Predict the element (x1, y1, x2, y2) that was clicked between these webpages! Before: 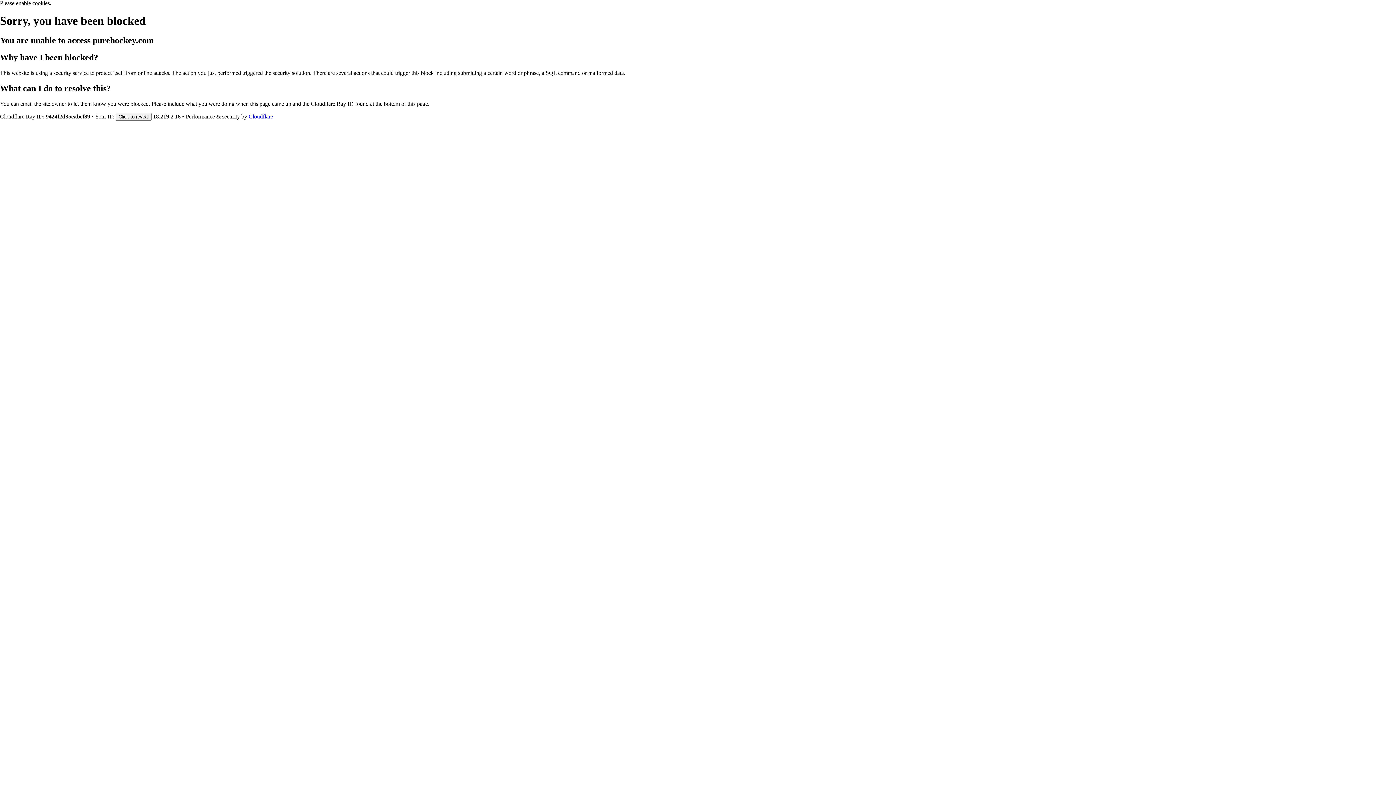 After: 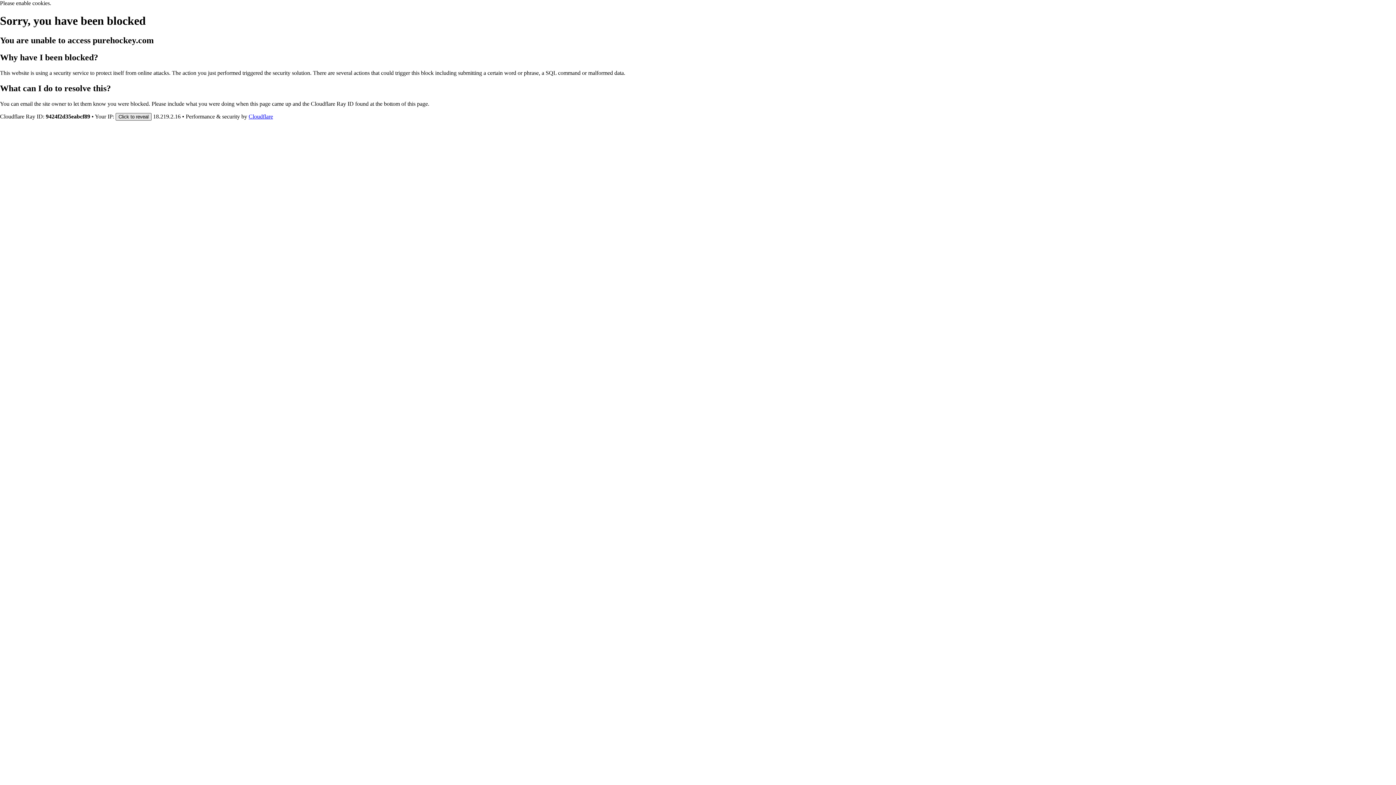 Action: label: Click to reveal bbox: (115, 112, 151, 120)